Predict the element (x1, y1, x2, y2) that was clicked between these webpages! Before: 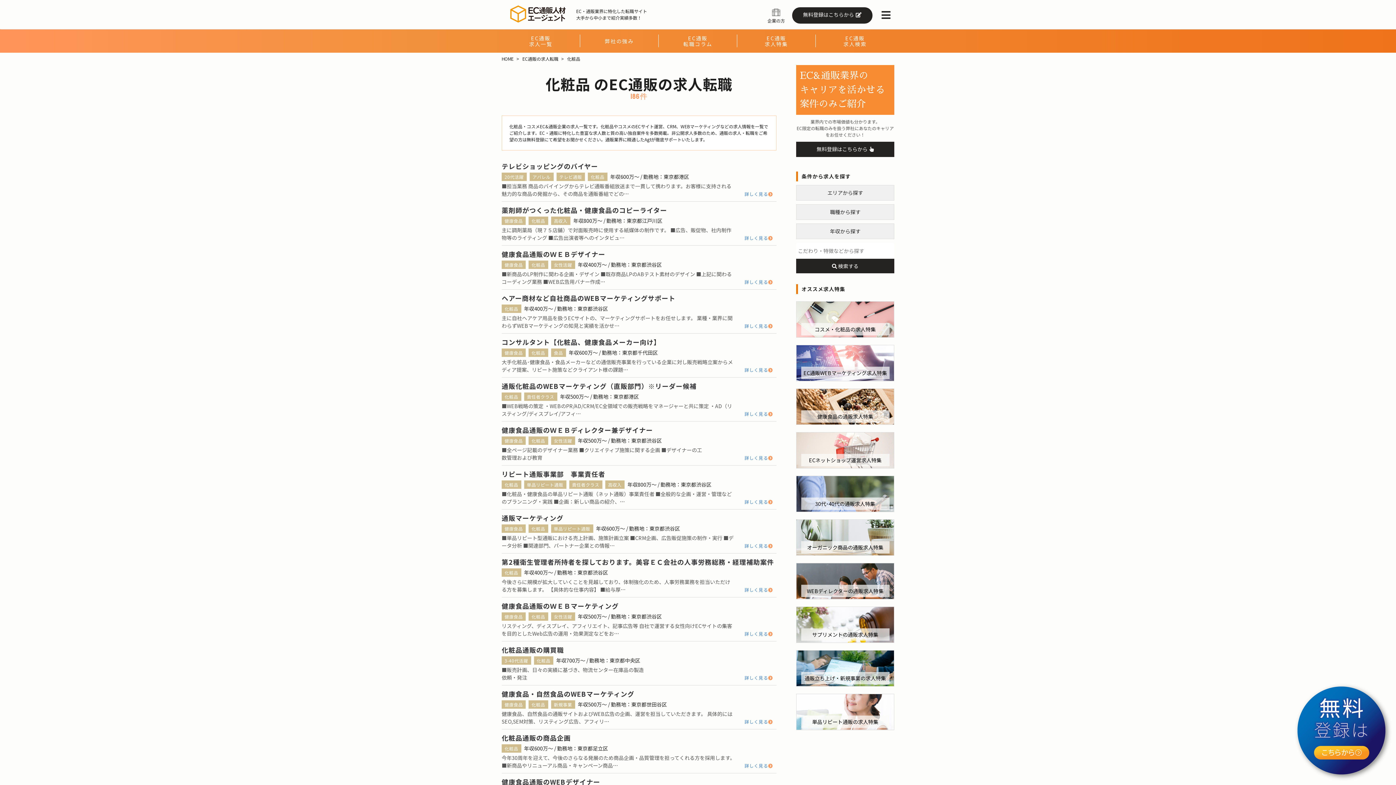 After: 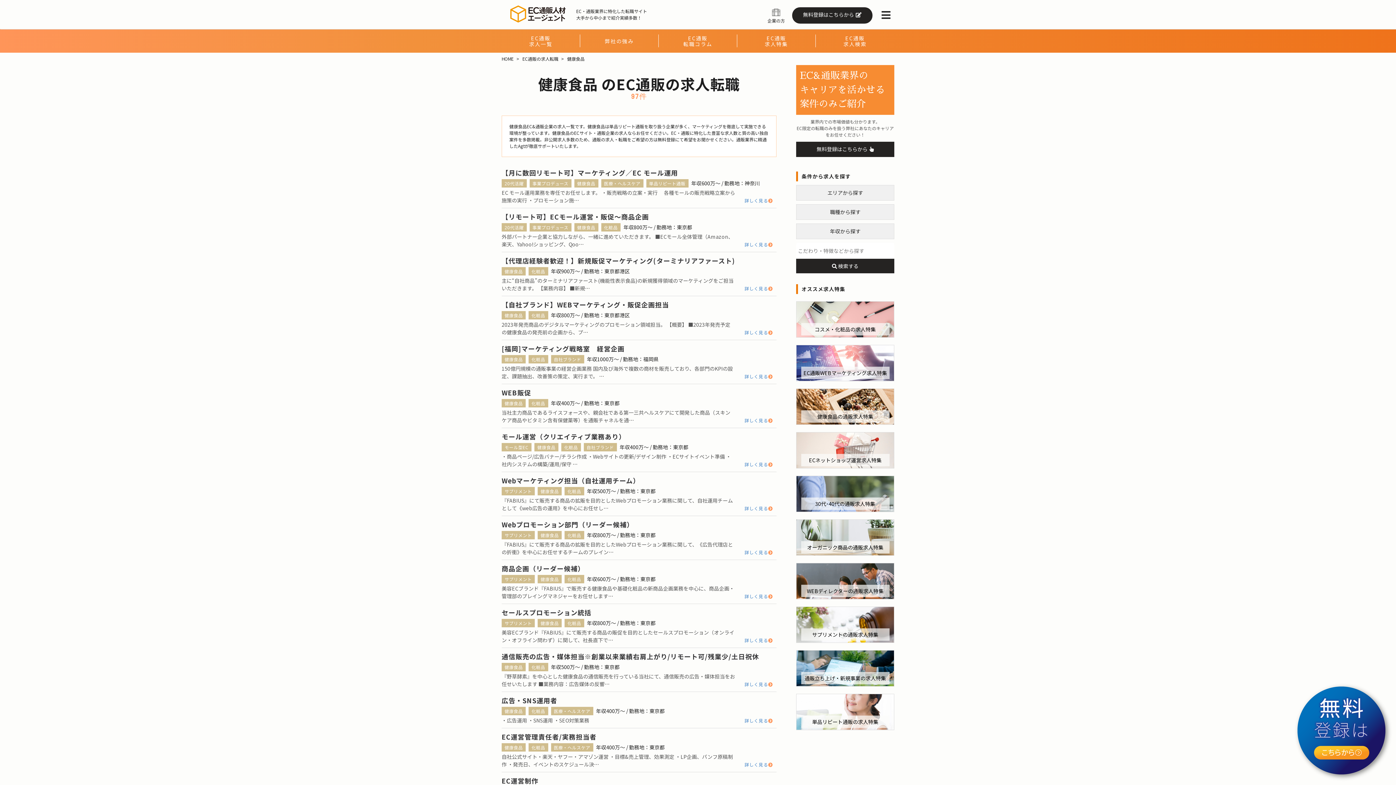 Action: bbox: (501, 260, 525, 269) label: 健康食品